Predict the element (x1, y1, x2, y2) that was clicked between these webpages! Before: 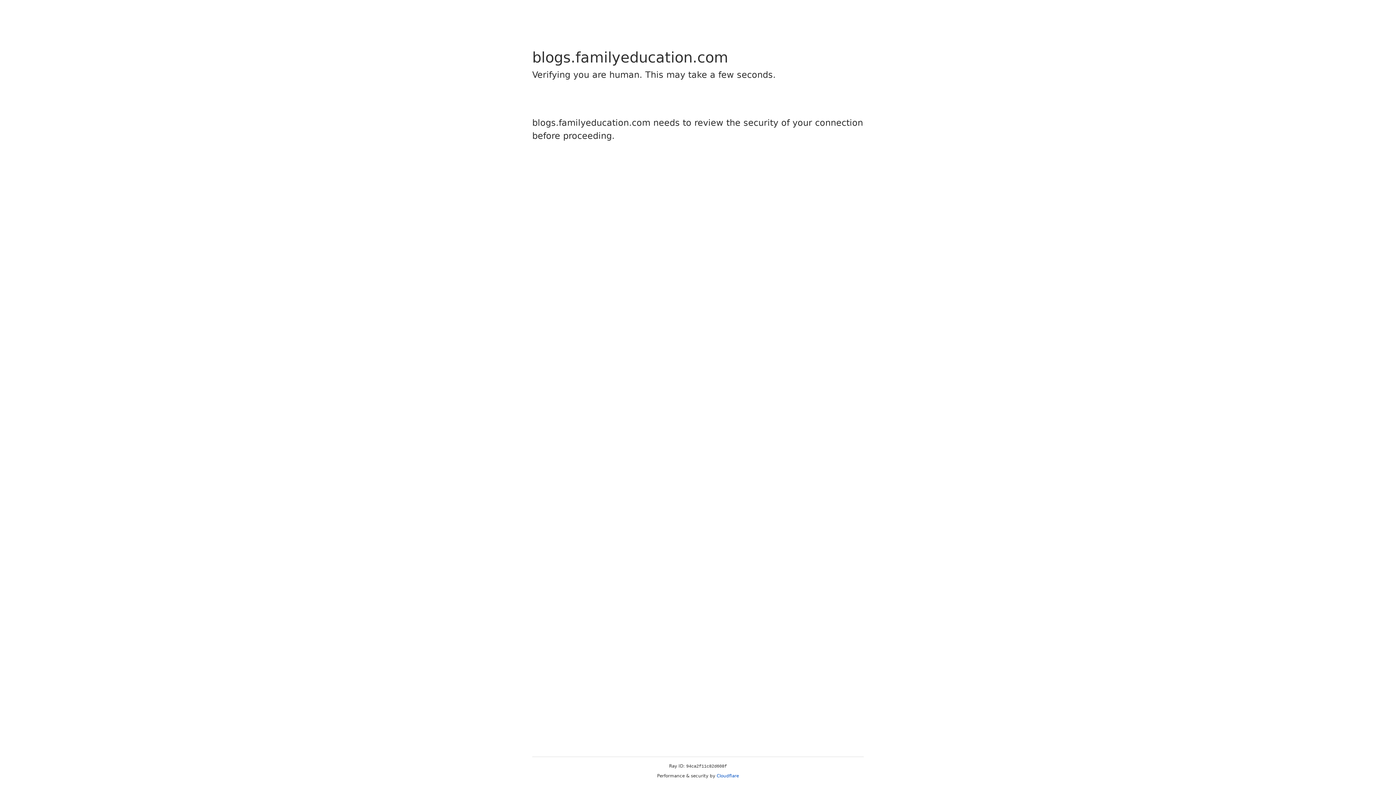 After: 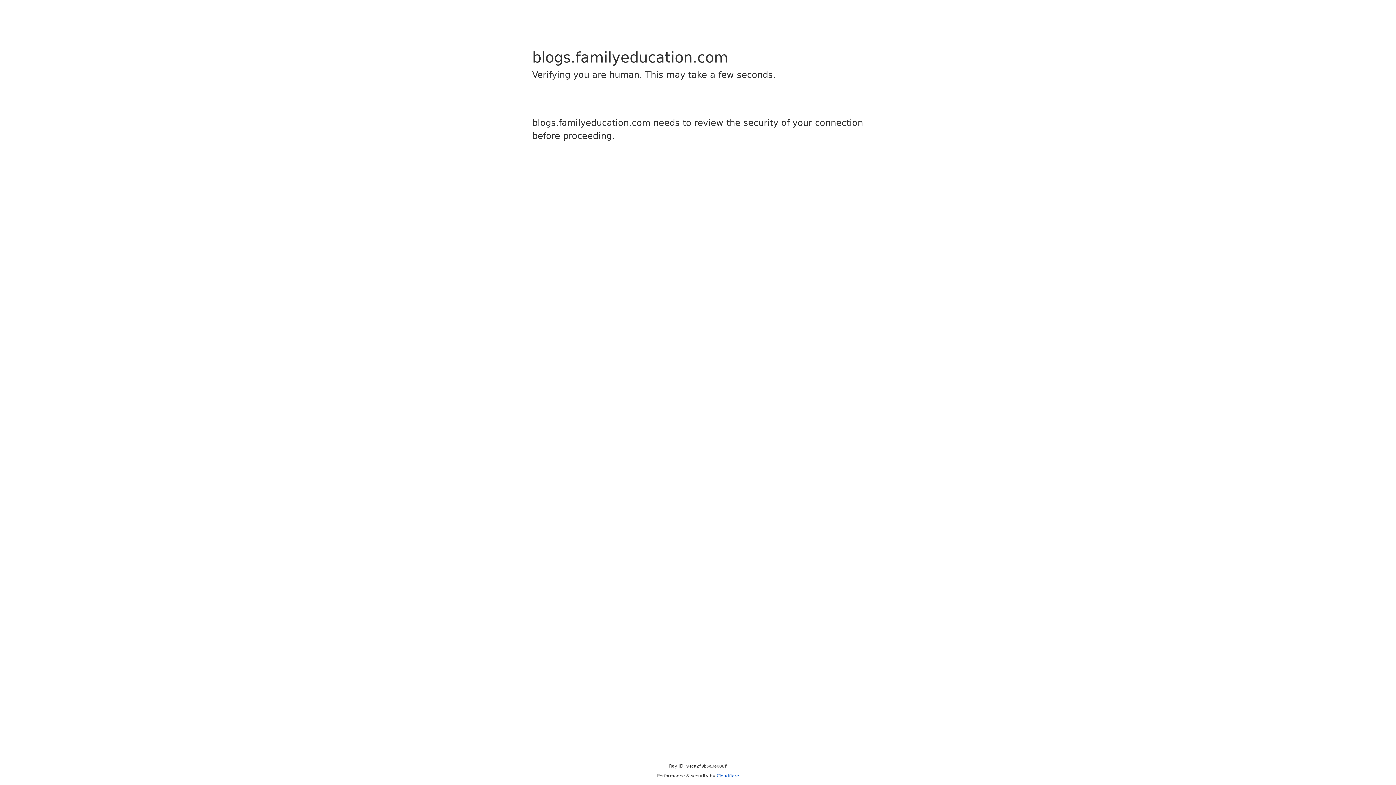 Action: bbox: (716, 773, 739, 778) label: Cloudflare